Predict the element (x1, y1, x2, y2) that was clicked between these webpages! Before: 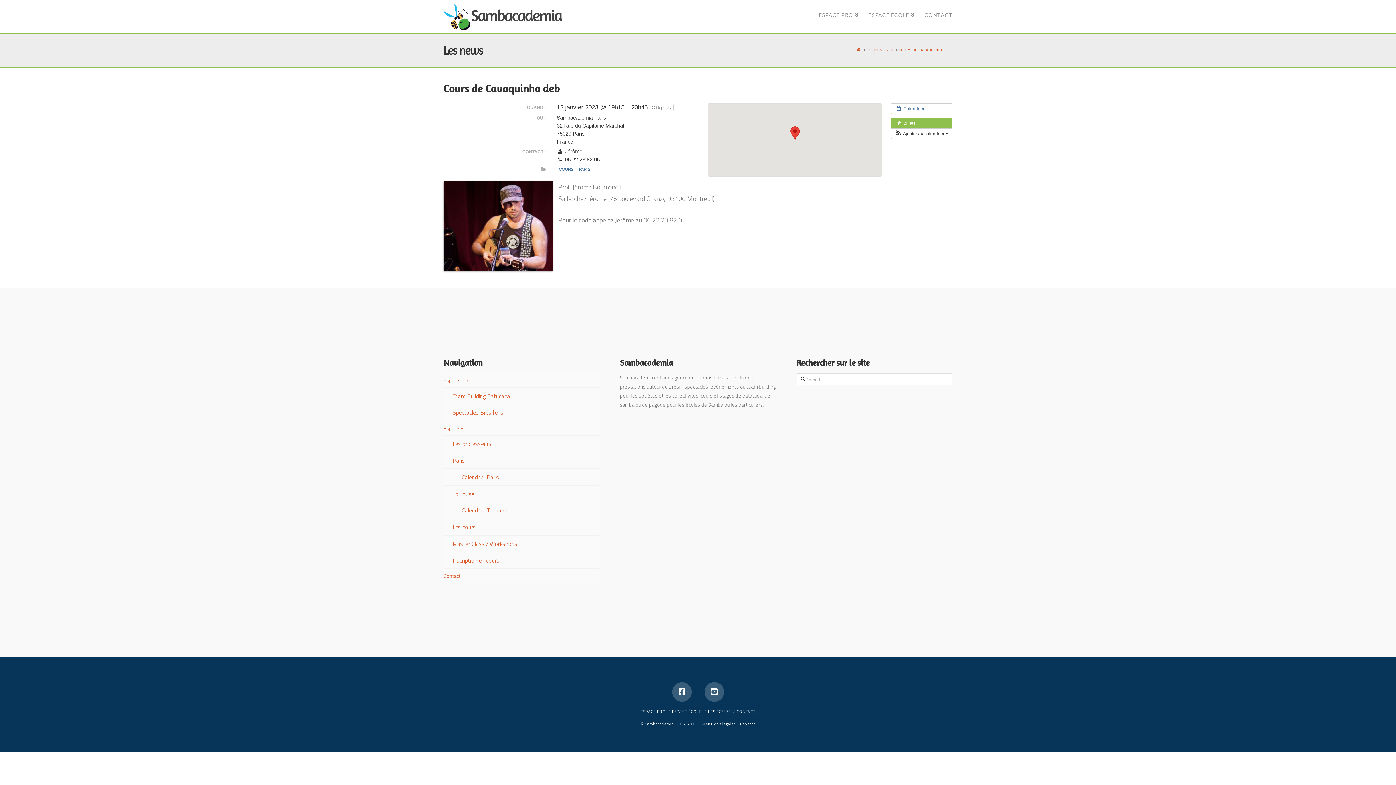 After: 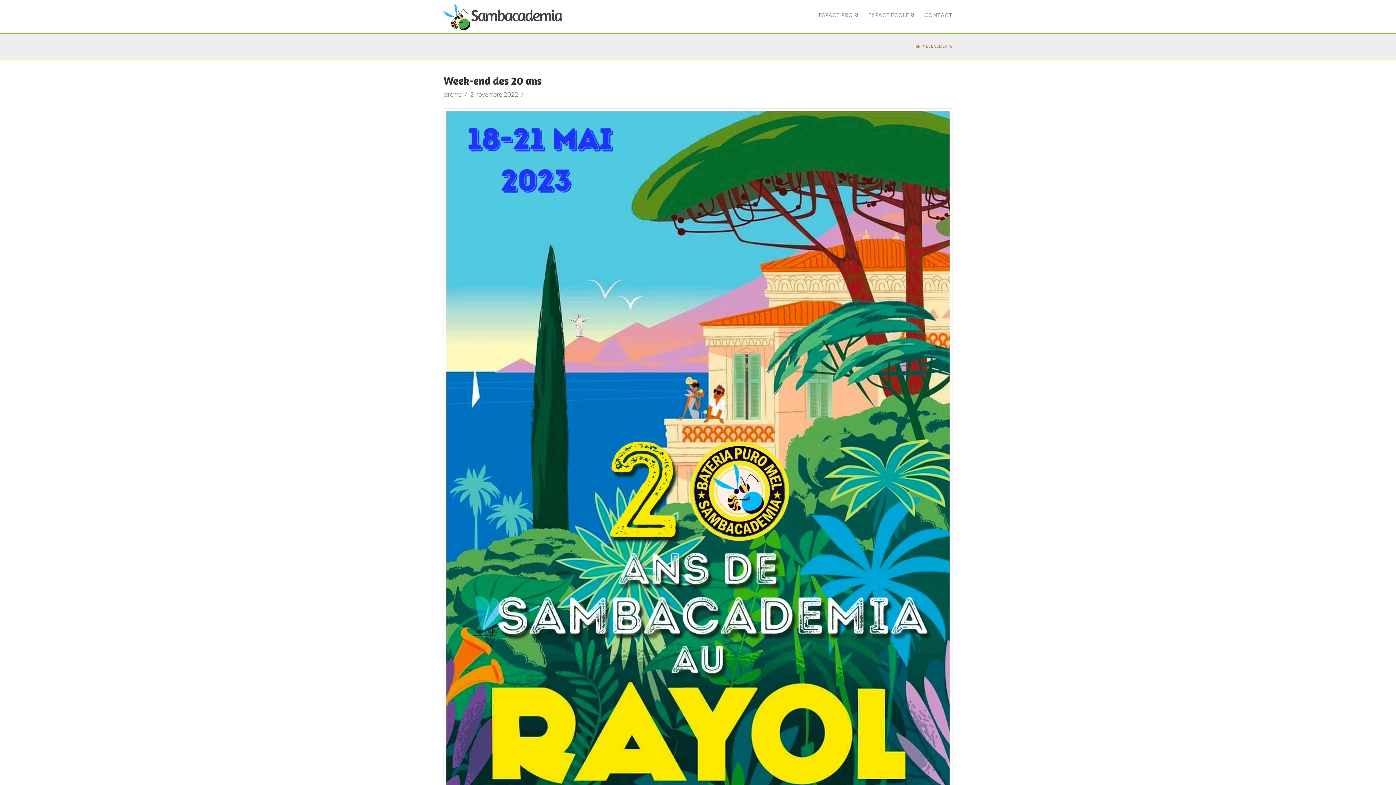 Action: label: ÉVÈNEMENTS bbox: (866, 47, 893, 52)